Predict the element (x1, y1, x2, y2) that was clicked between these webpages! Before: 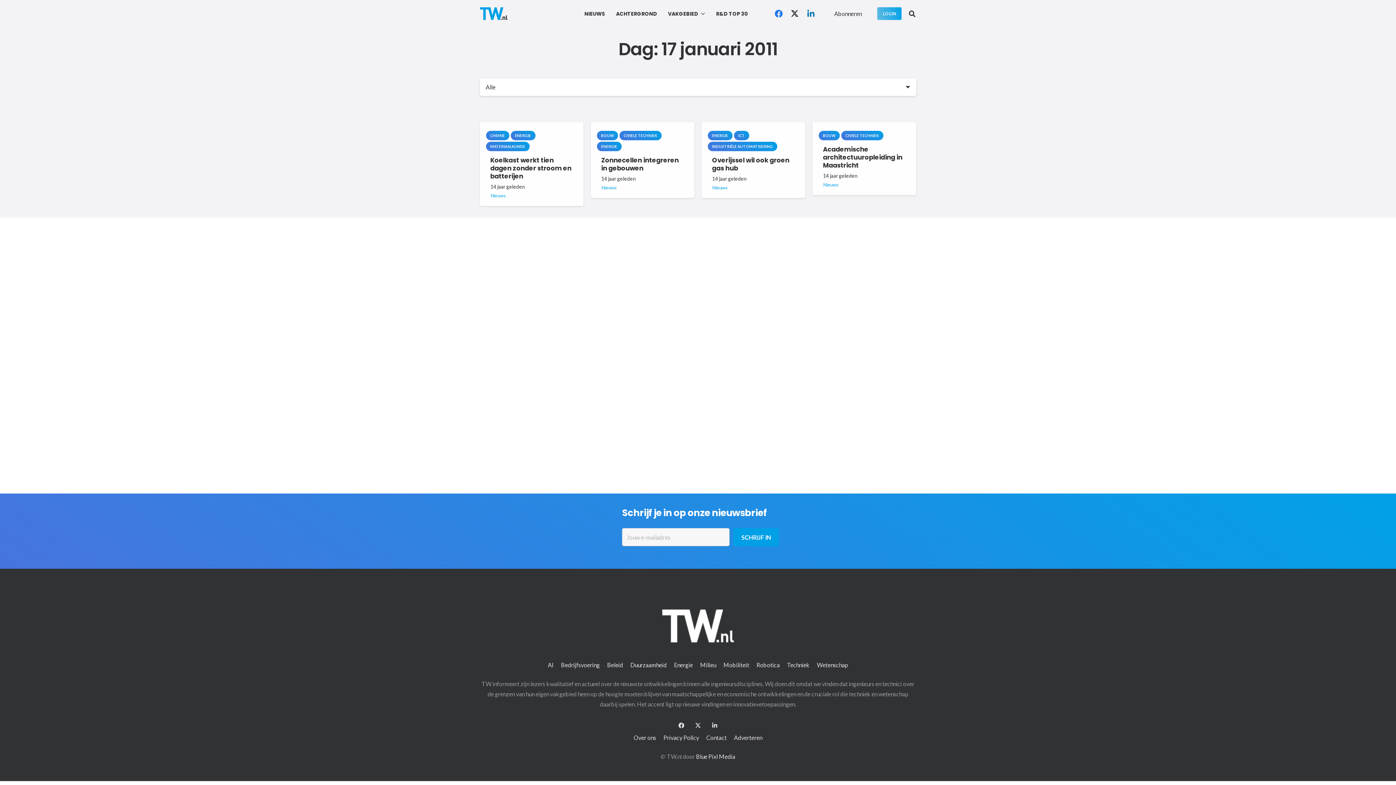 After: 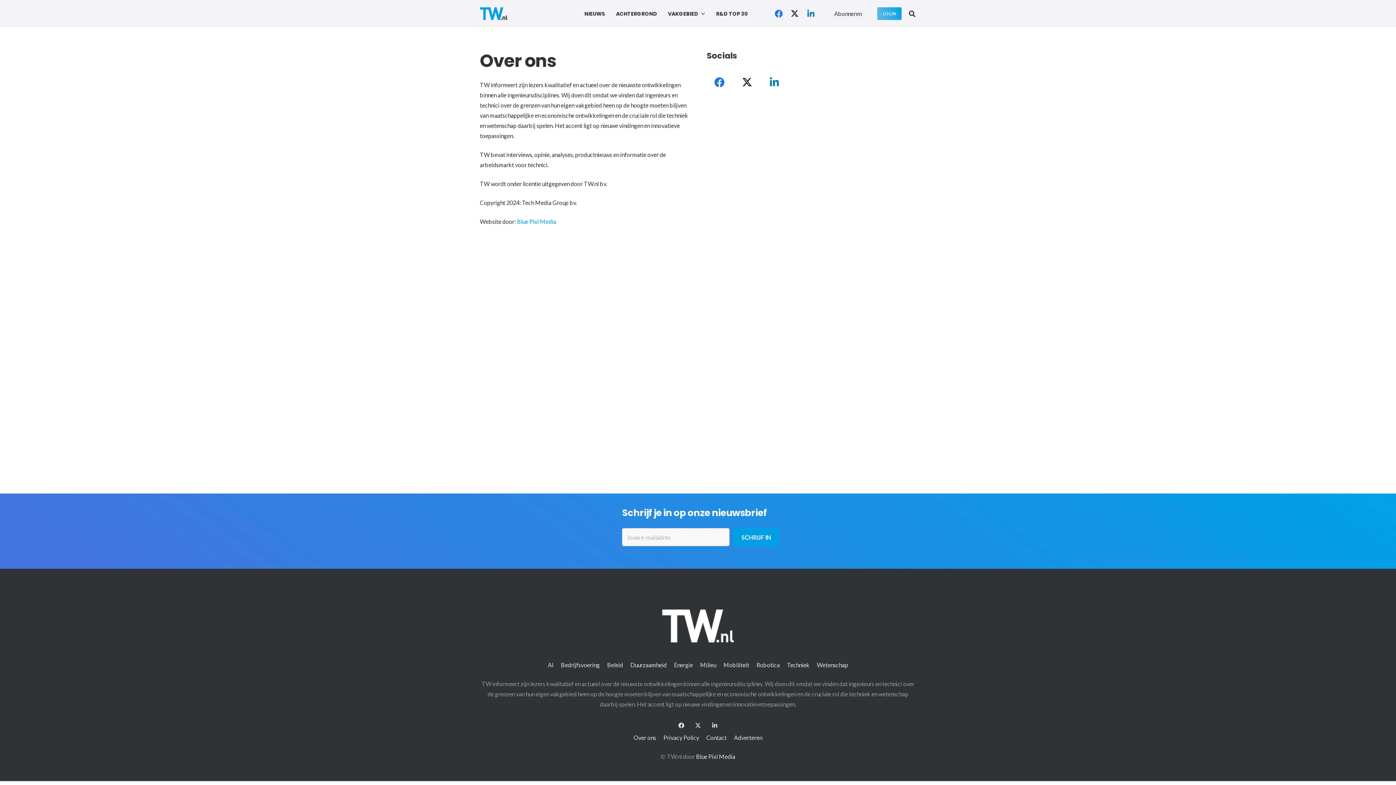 Action: bbox: (633, 734, 656, 741) label: Over ons